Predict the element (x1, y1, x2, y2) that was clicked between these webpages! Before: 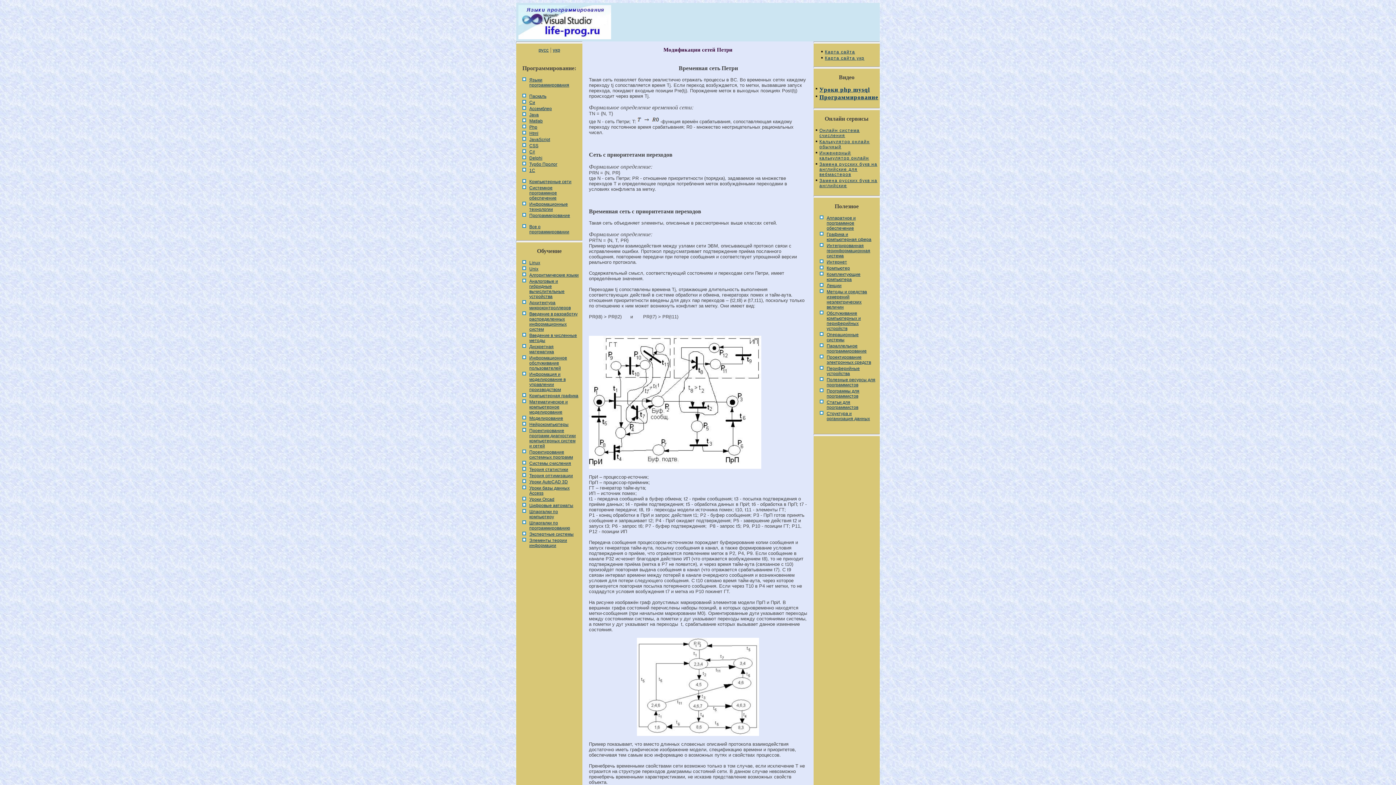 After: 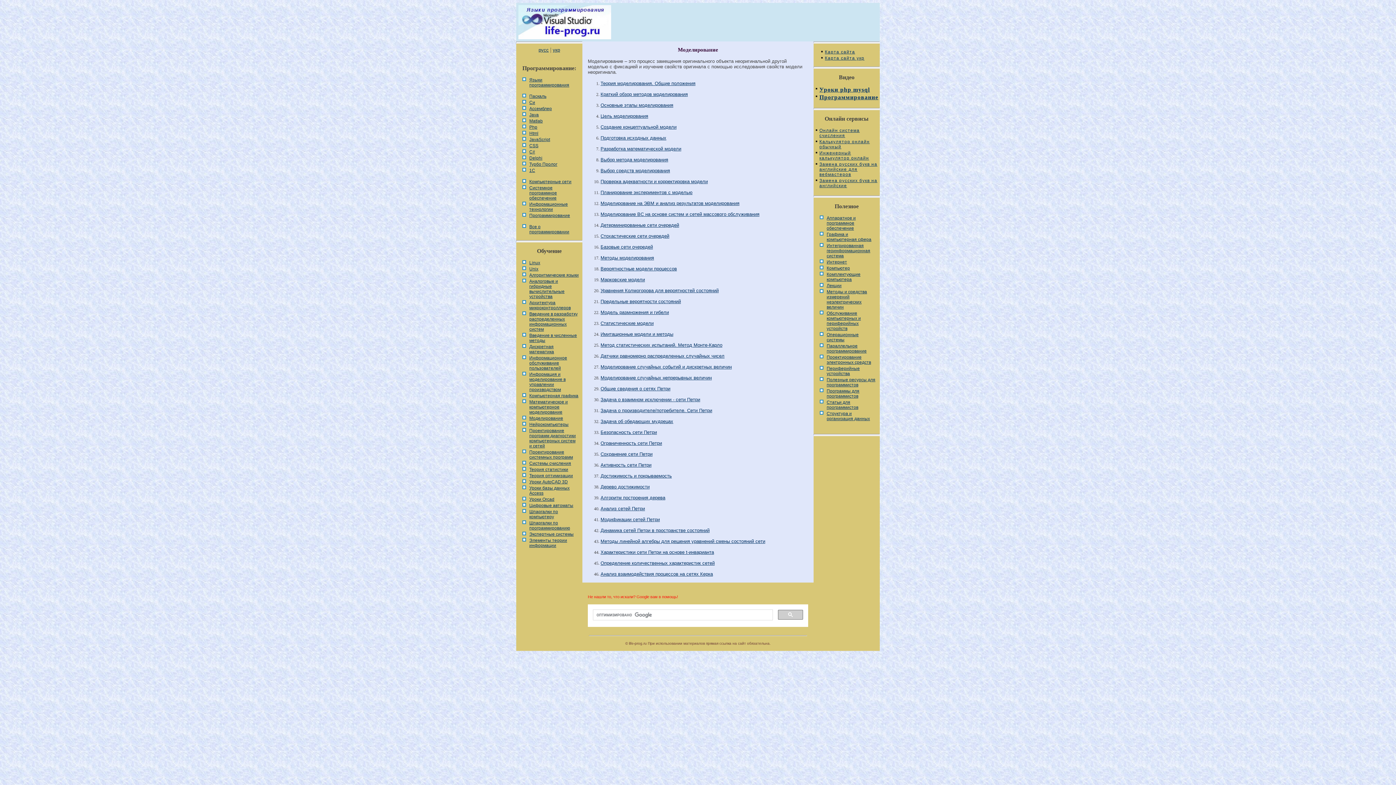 Action: label: Моделирование bbox: (522, 415, 579, 421)